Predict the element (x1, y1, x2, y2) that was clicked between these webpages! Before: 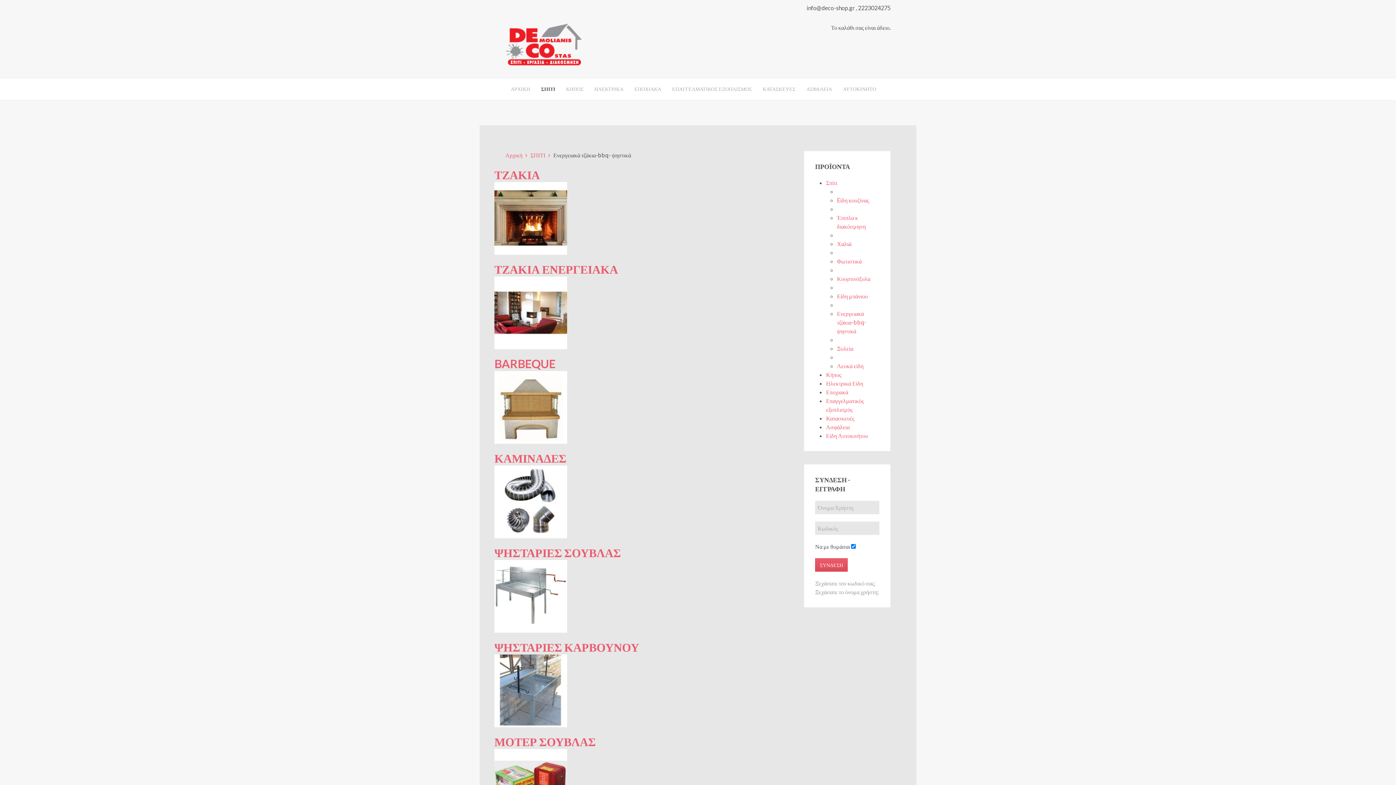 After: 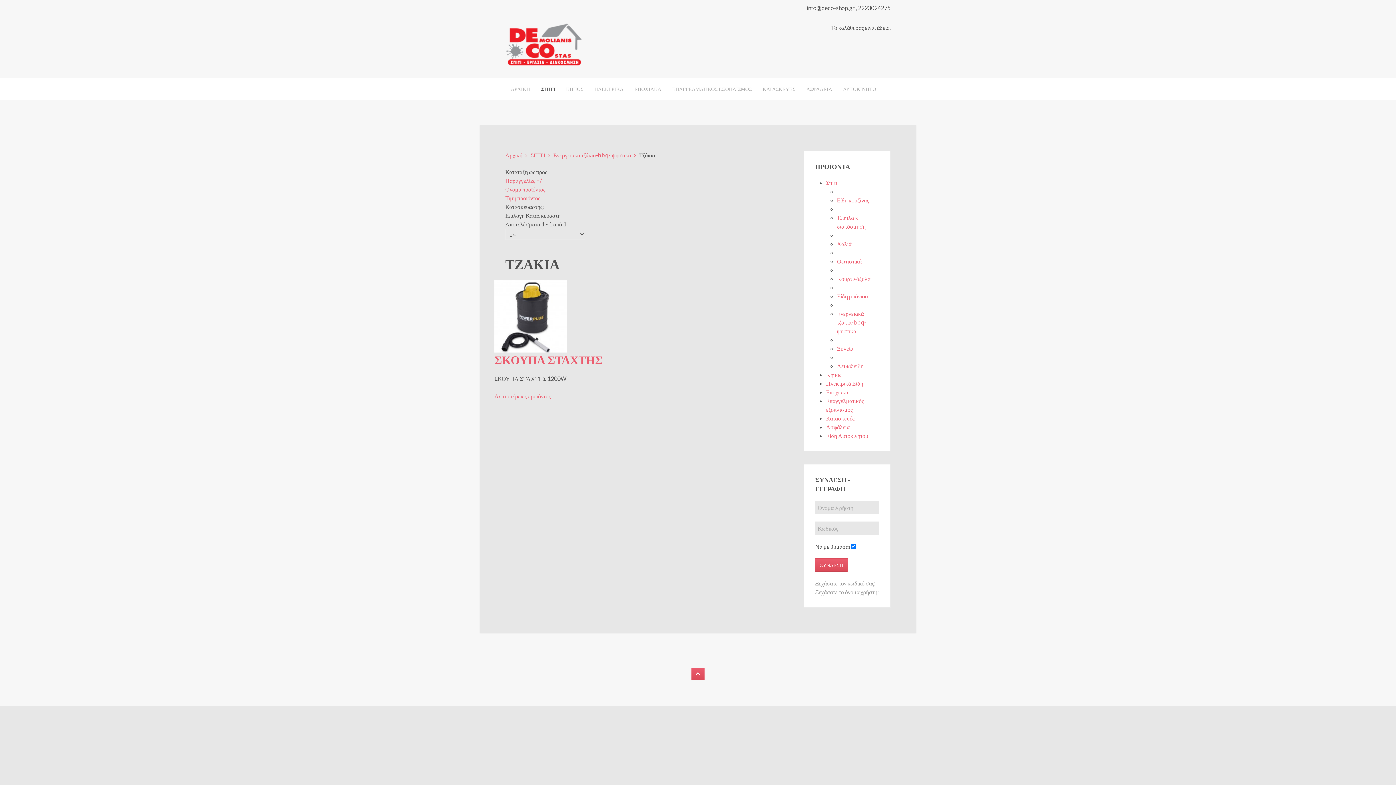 Action: label: ΤΖΑΚΙΑ
 bbox: (494, 167, 567, 224)